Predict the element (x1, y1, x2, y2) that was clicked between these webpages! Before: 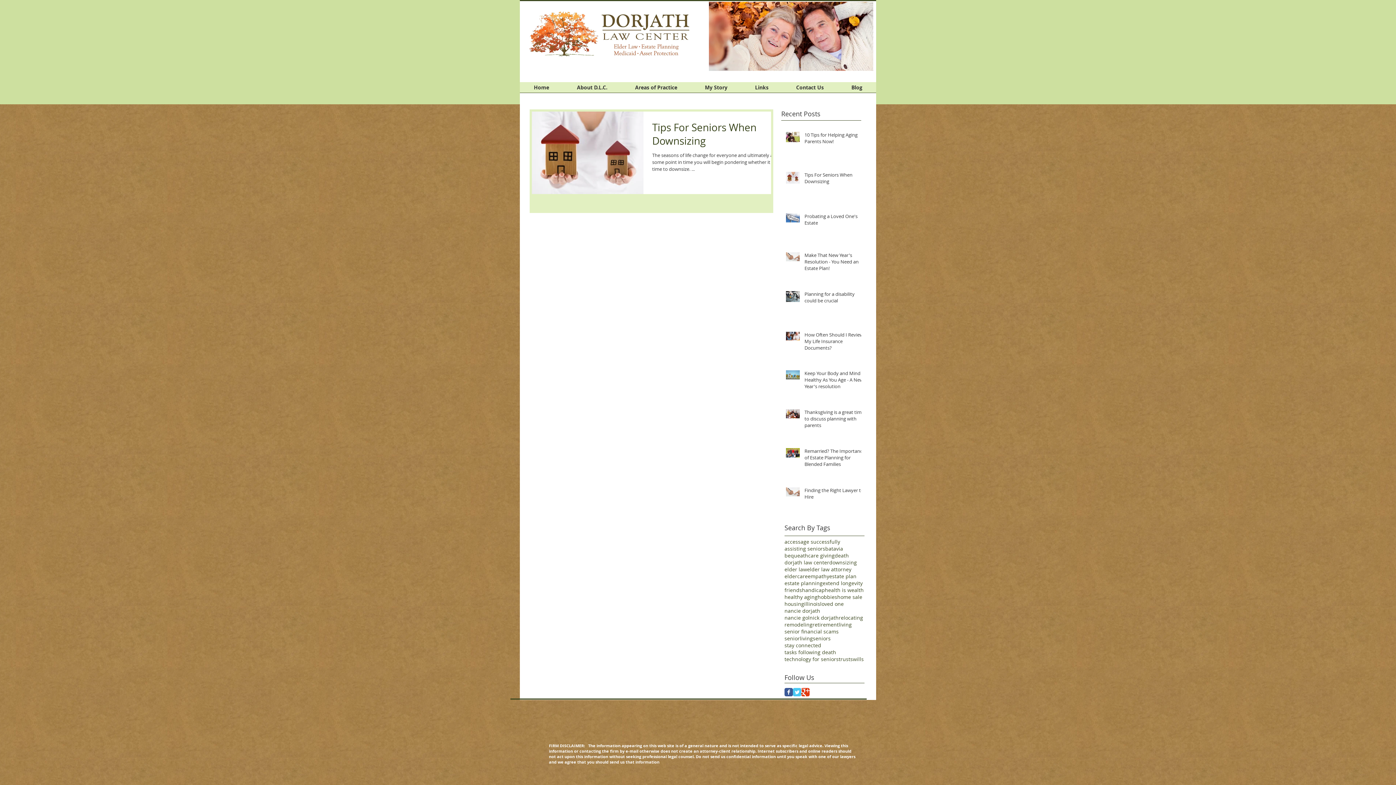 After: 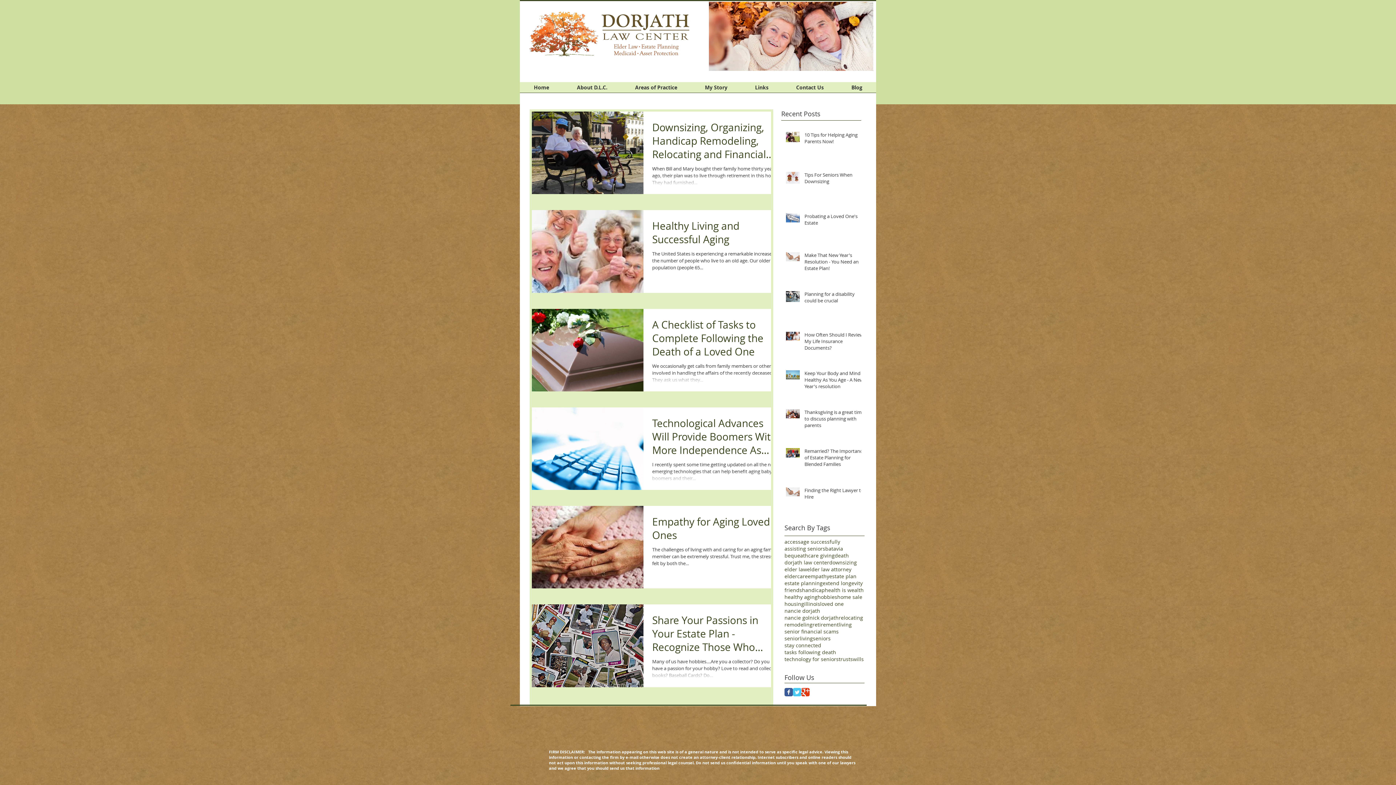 Action: bbox: (784, 559, 829, 566) label: dorjath law center